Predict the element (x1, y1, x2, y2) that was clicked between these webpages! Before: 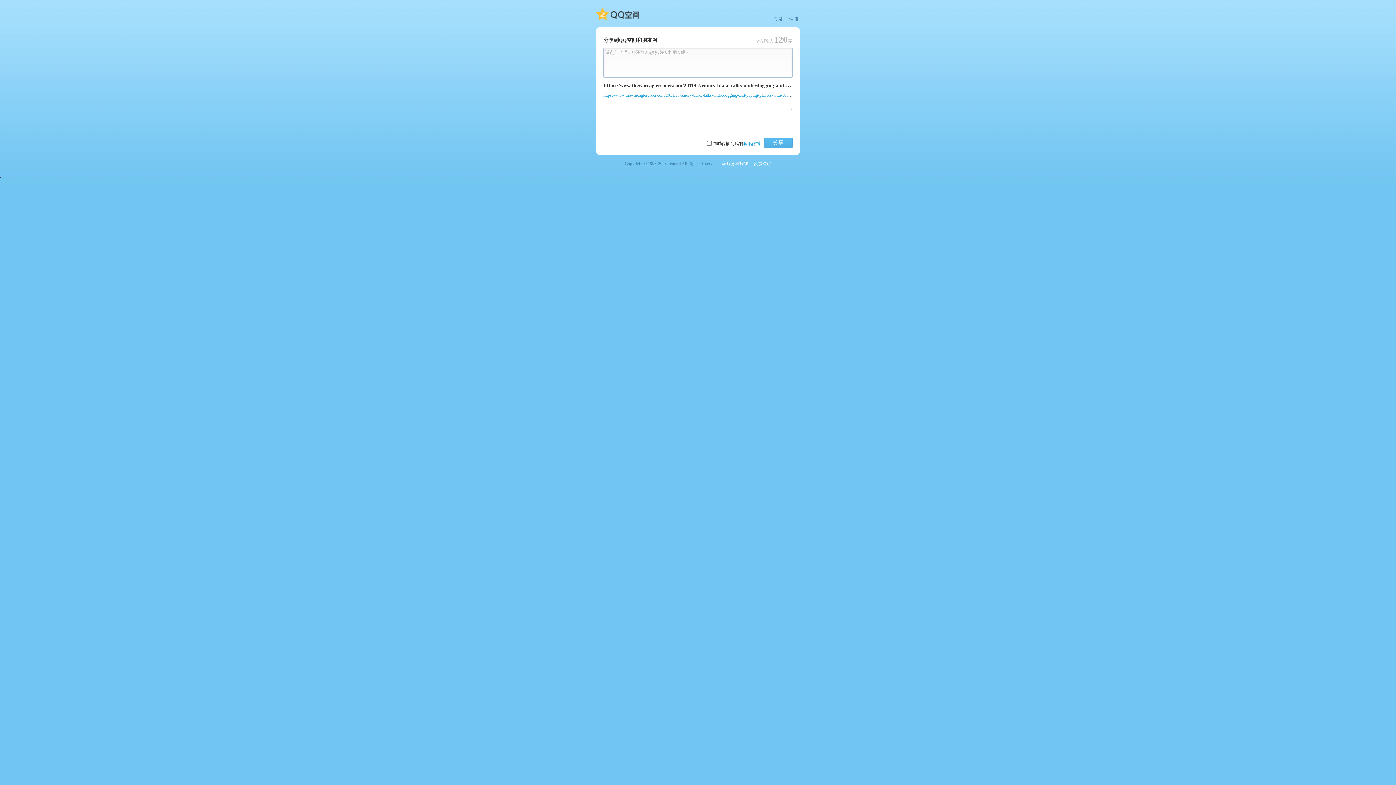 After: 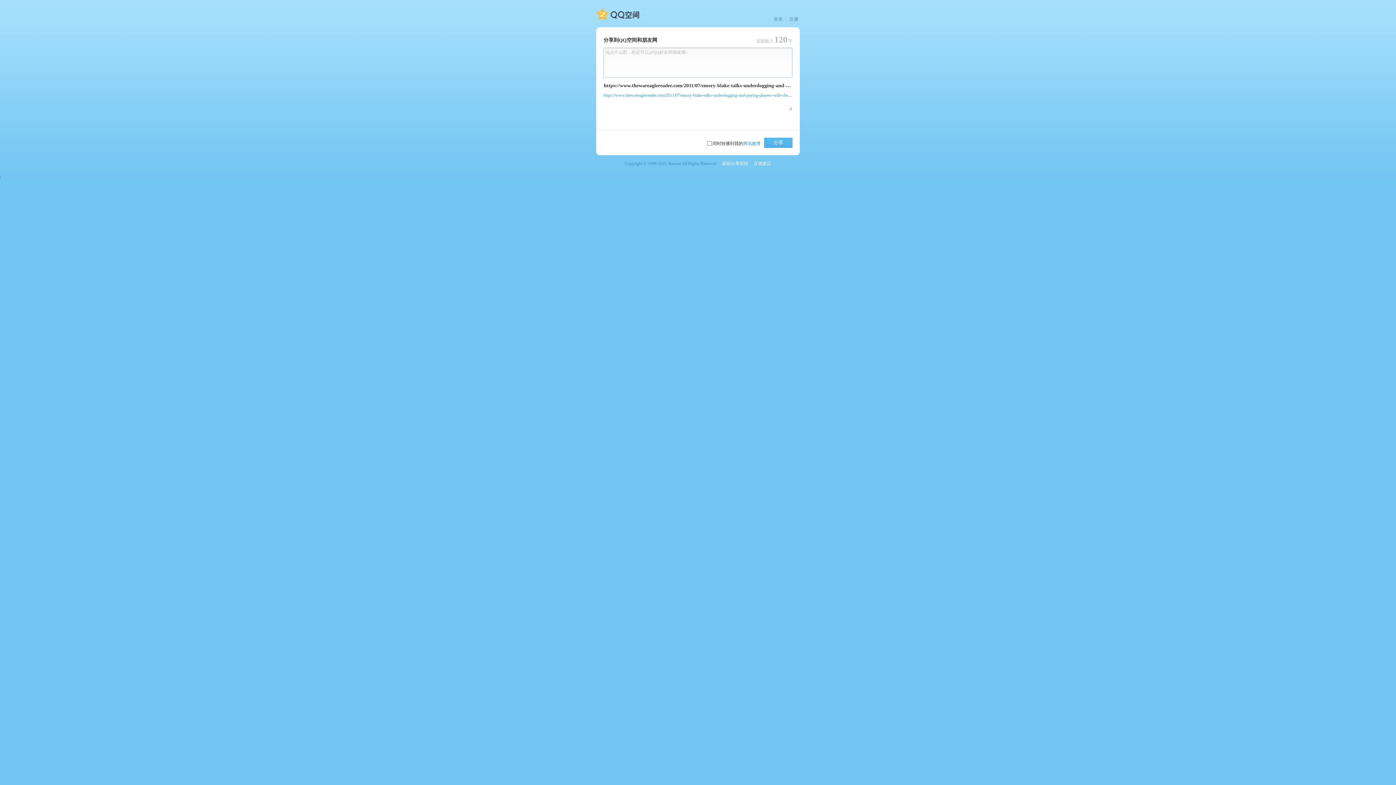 Action: label: 注册 bbox: (789, 16, 798, 22)